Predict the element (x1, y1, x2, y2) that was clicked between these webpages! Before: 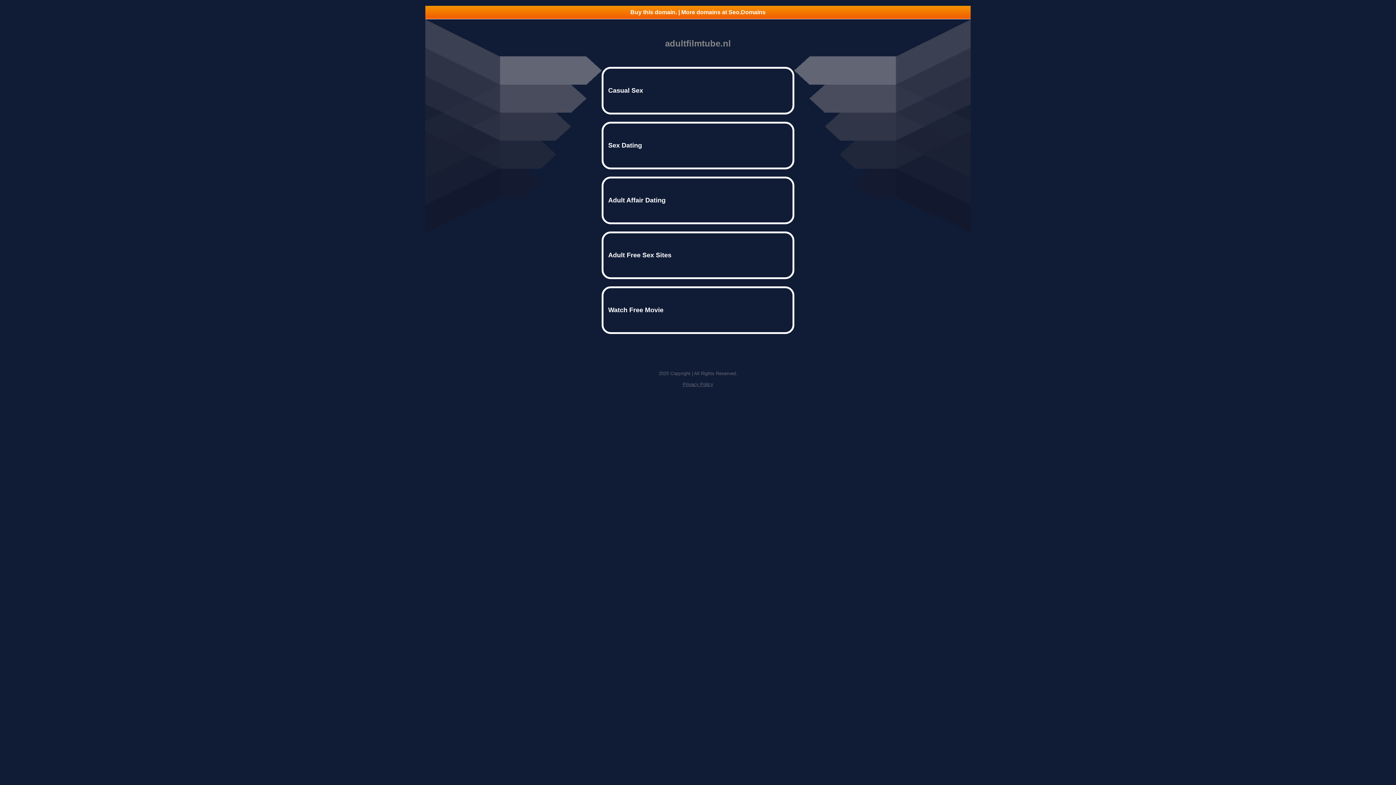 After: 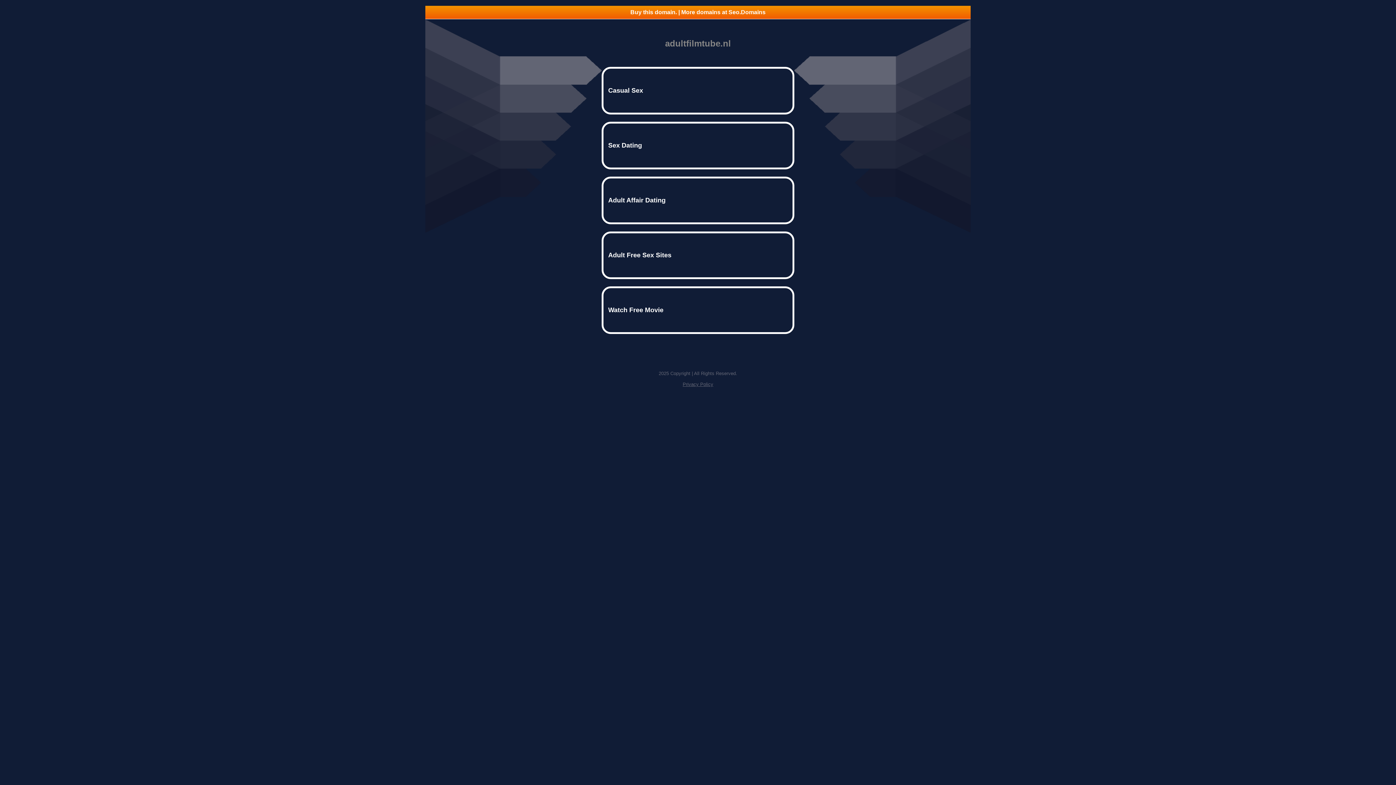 Action: bbox: (425, 5, 970, 18) label: Buy this domain. | More domains at Seo.Domains